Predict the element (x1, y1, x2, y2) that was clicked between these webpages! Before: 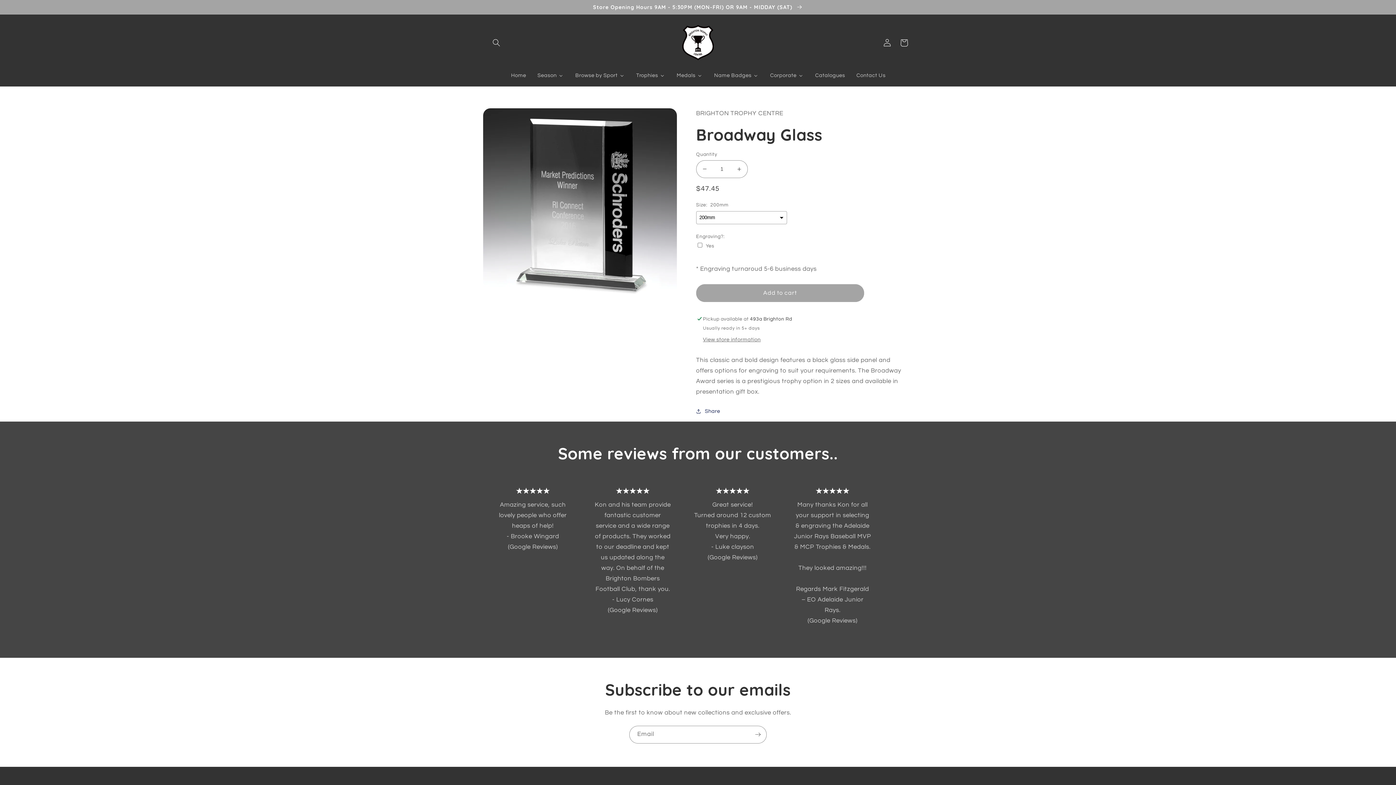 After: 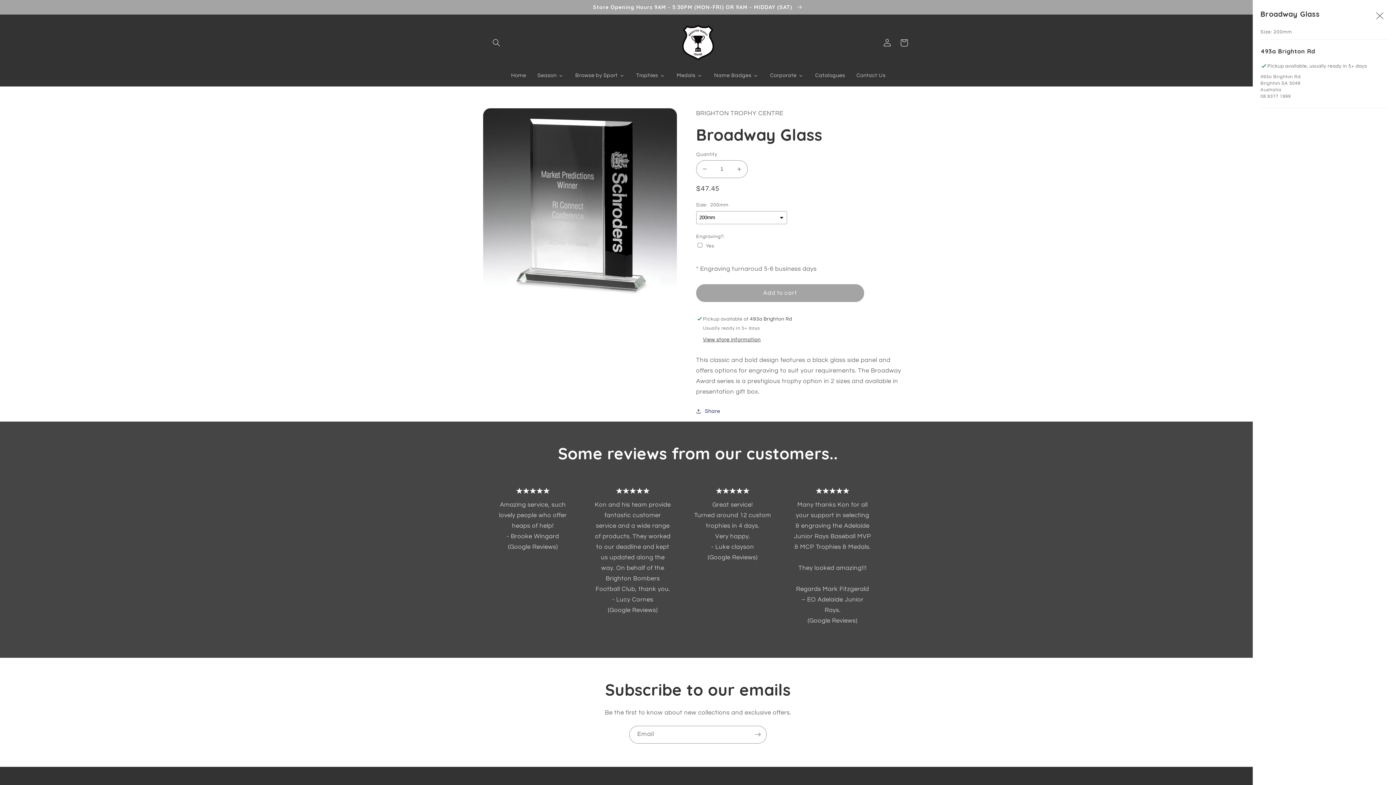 Action: bbox: (703, 337, 760, 343) label: View store information